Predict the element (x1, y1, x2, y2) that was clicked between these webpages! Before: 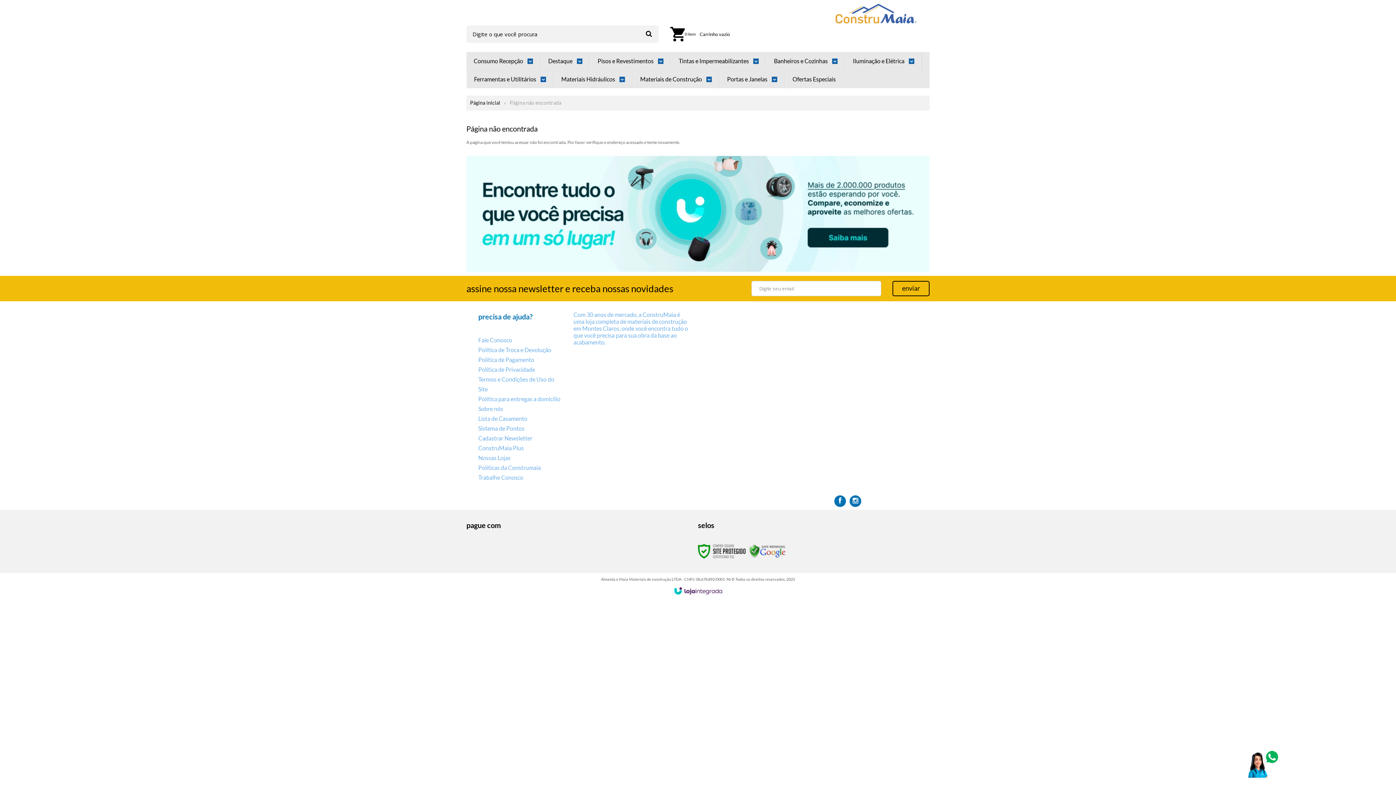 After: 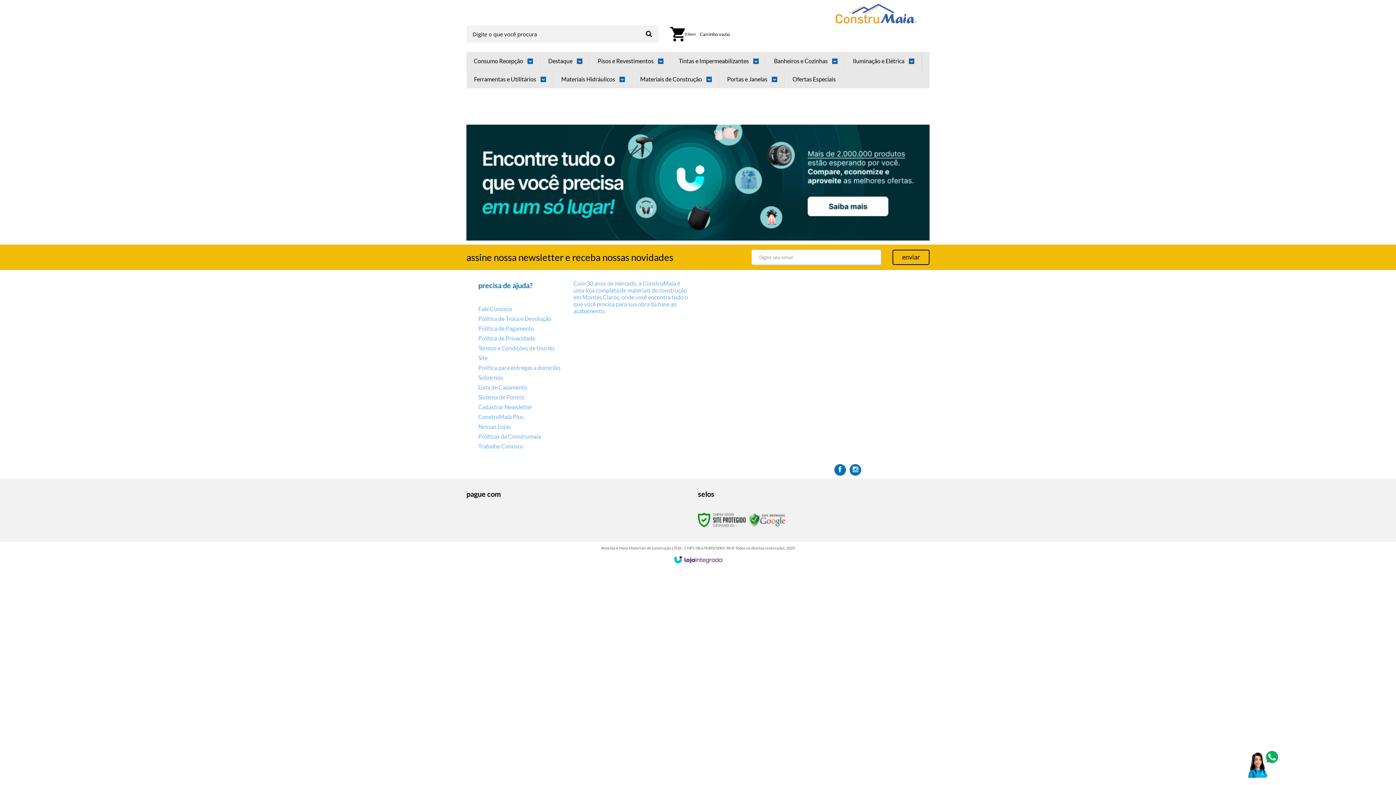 Action: bbox: (466, 99, 504, 105) label: Página inicial